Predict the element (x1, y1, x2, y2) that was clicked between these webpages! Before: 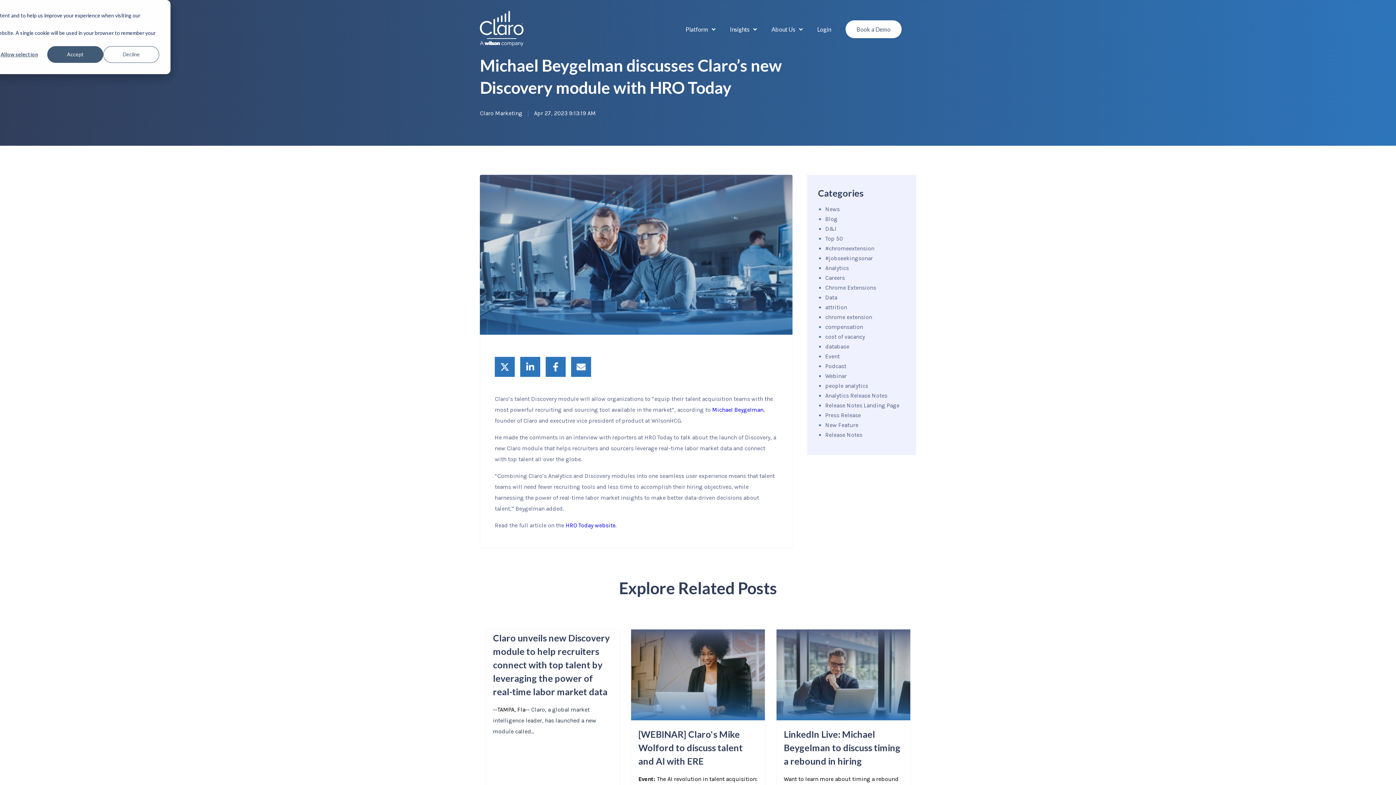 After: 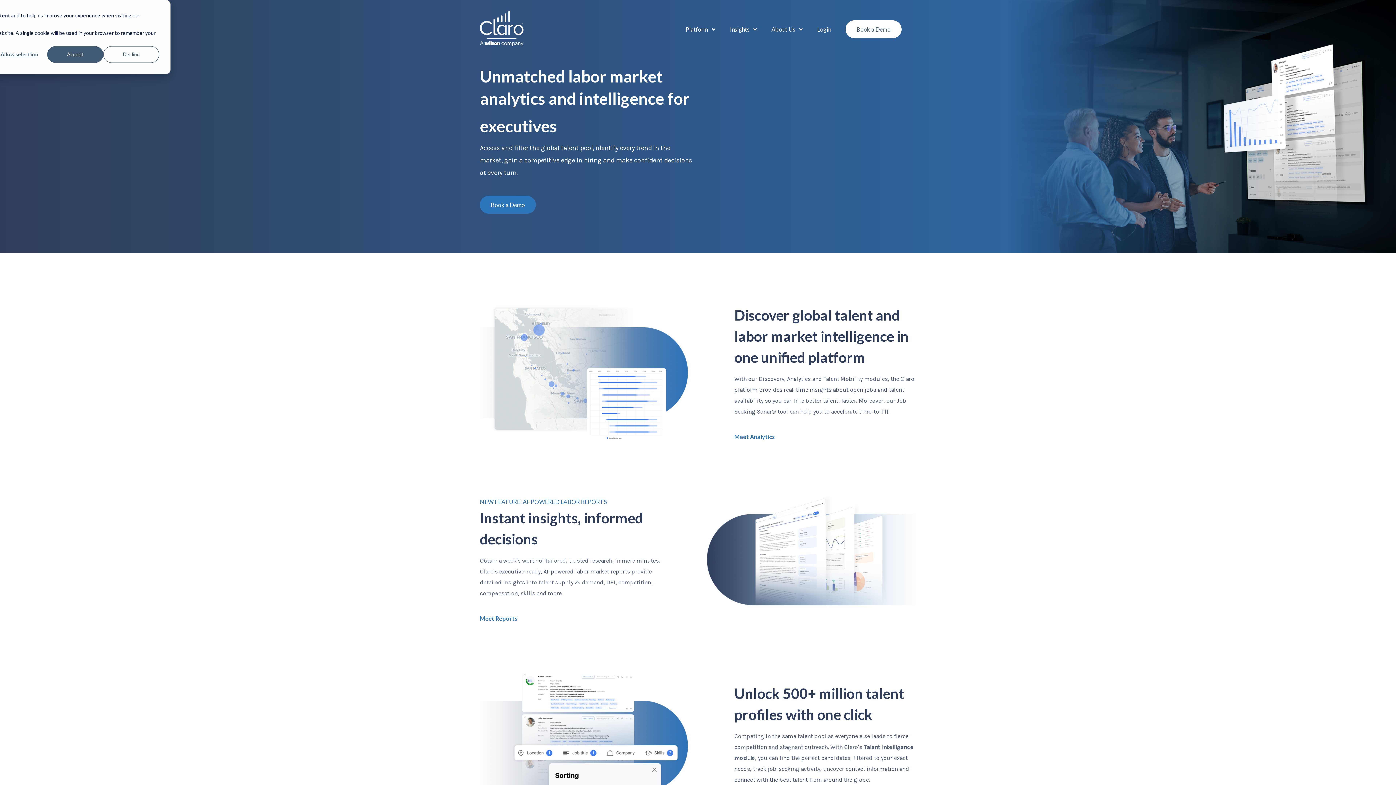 Action: bbox: (480, 40, 523, 47)